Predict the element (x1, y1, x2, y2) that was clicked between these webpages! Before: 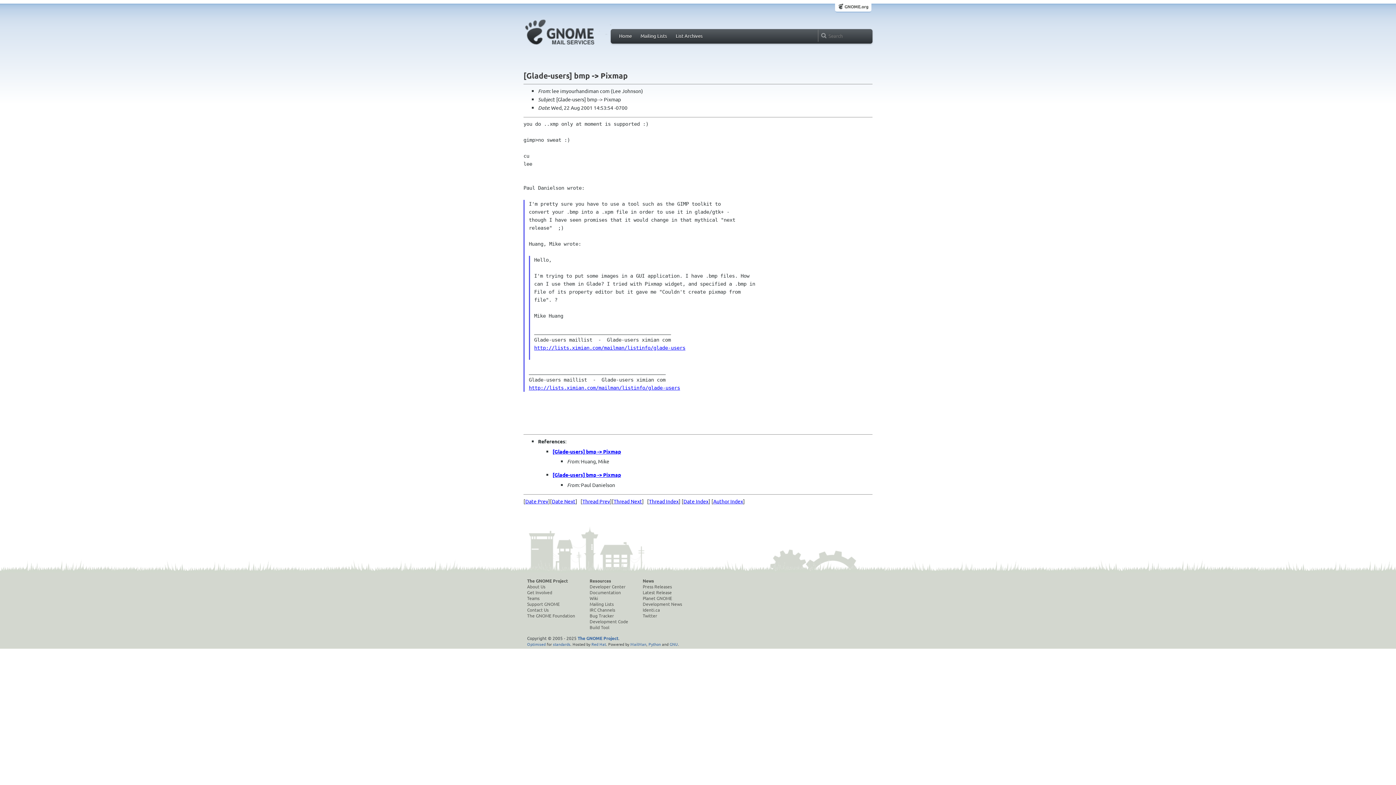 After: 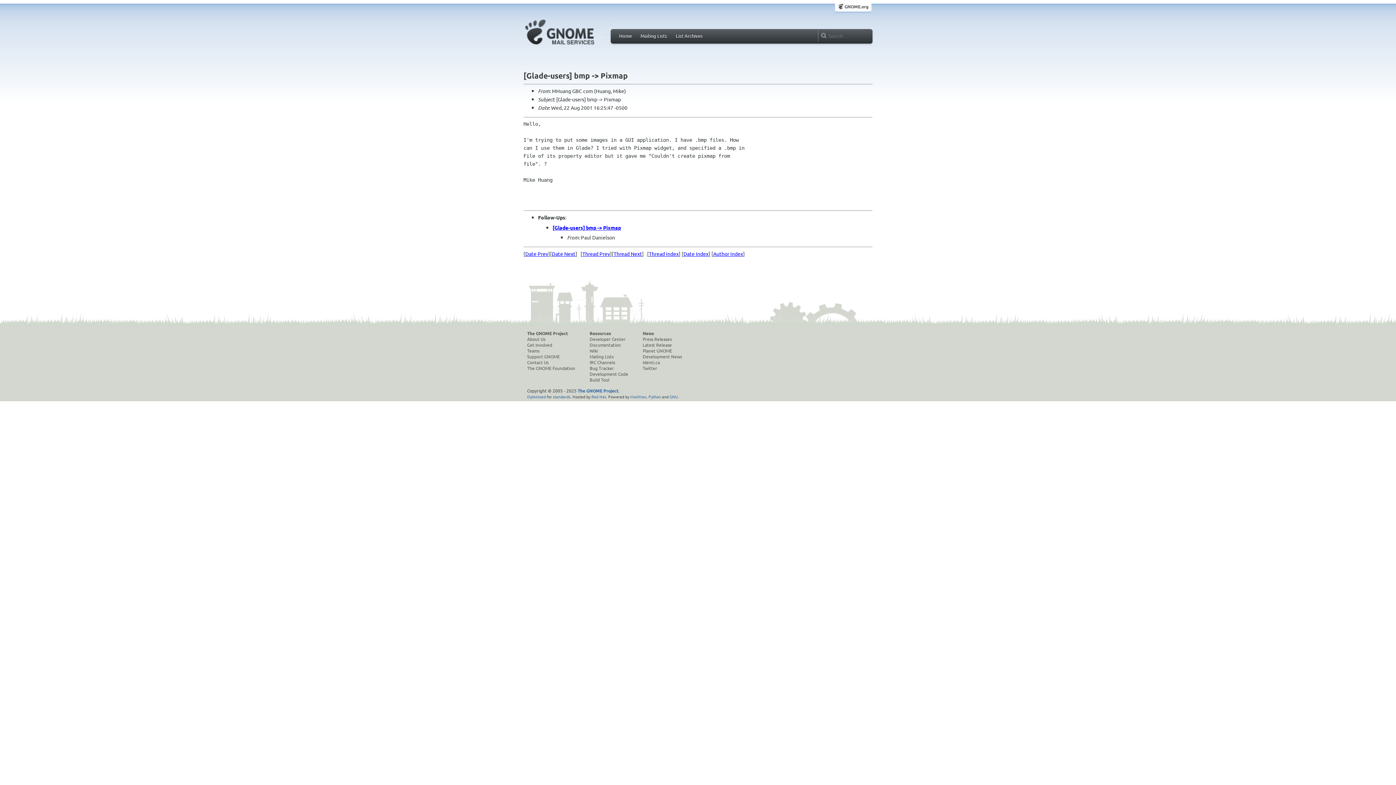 Action: bbox: (552, 448, 621, 454) label: [Glade-users] bmp -> Pixmap